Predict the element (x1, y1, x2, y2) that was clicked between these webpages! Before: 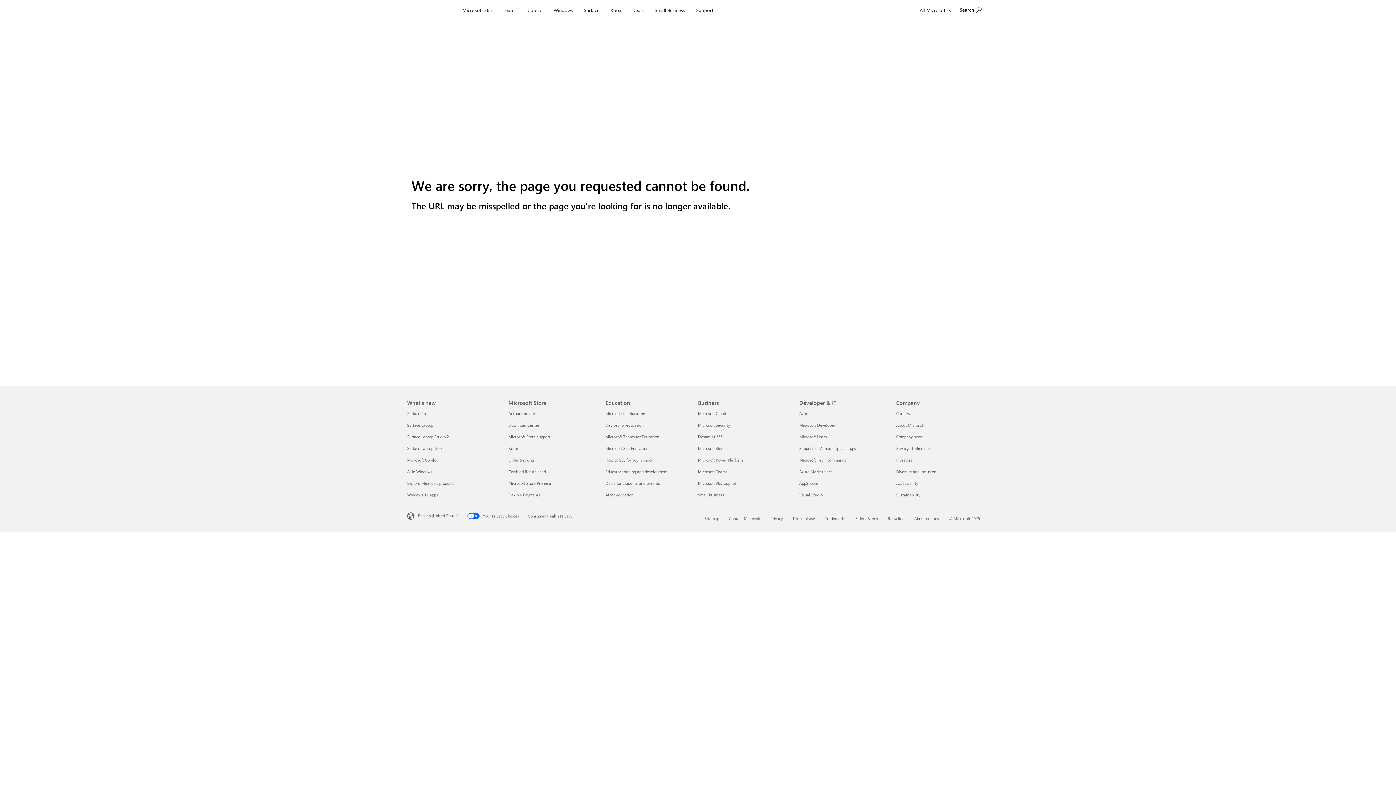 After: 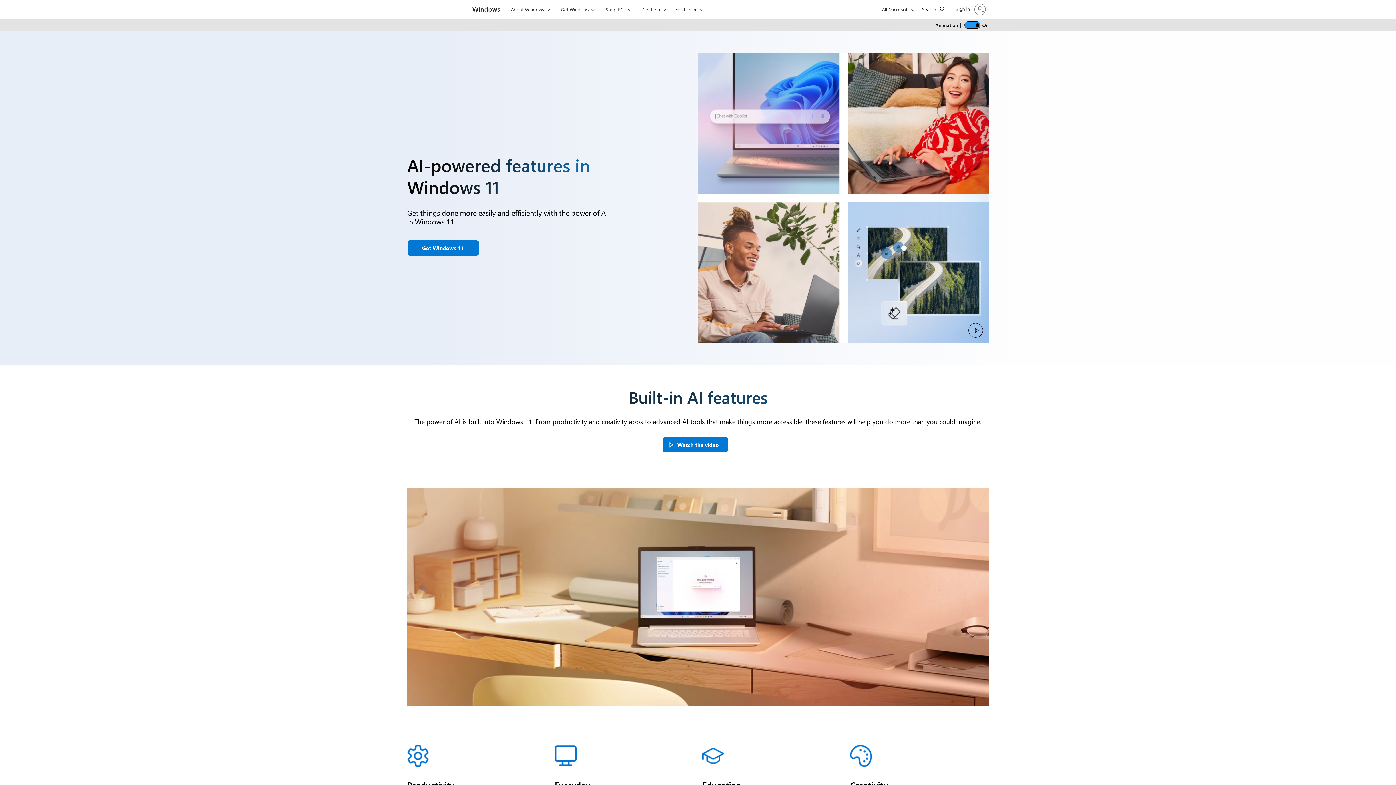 Action: bbox: (407, 469, 432, 474) label: AI in Windows What's new